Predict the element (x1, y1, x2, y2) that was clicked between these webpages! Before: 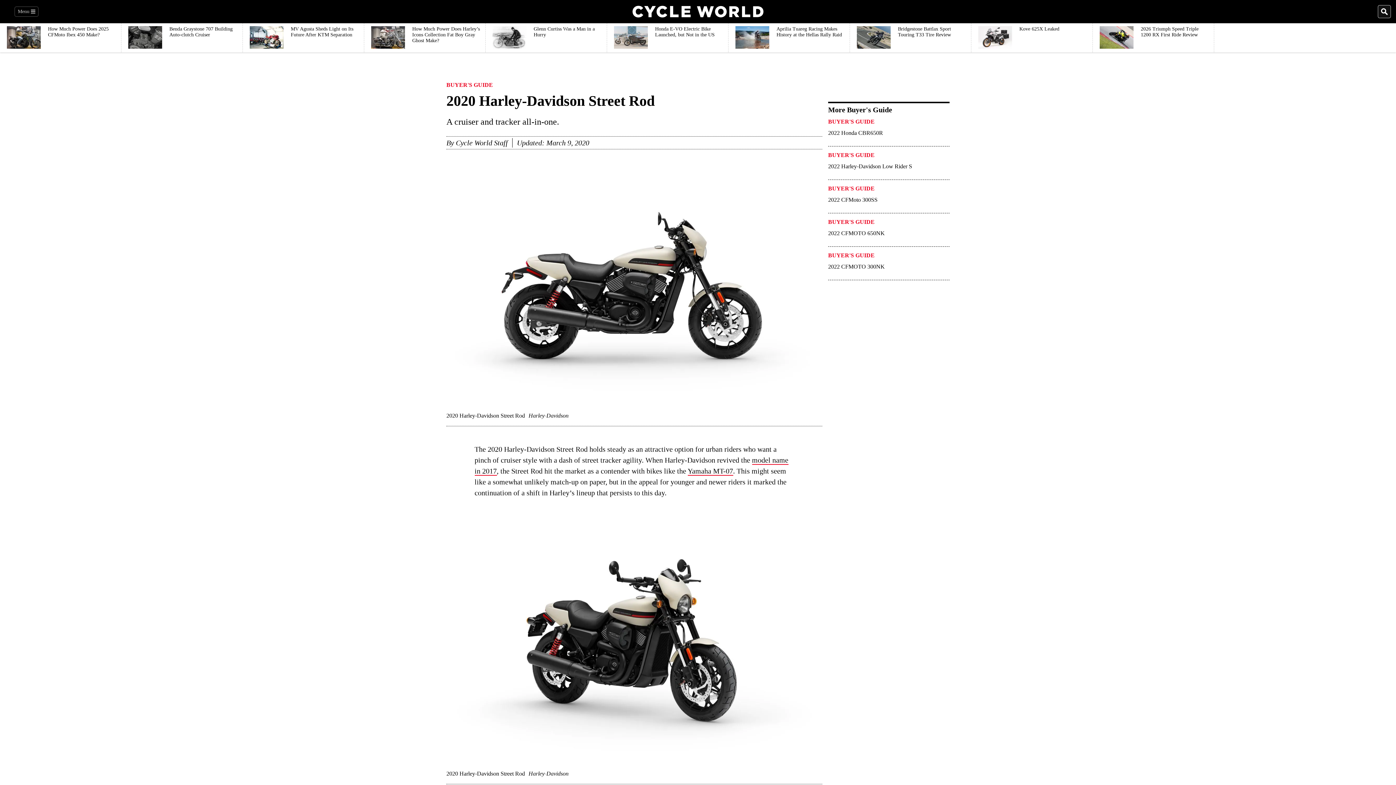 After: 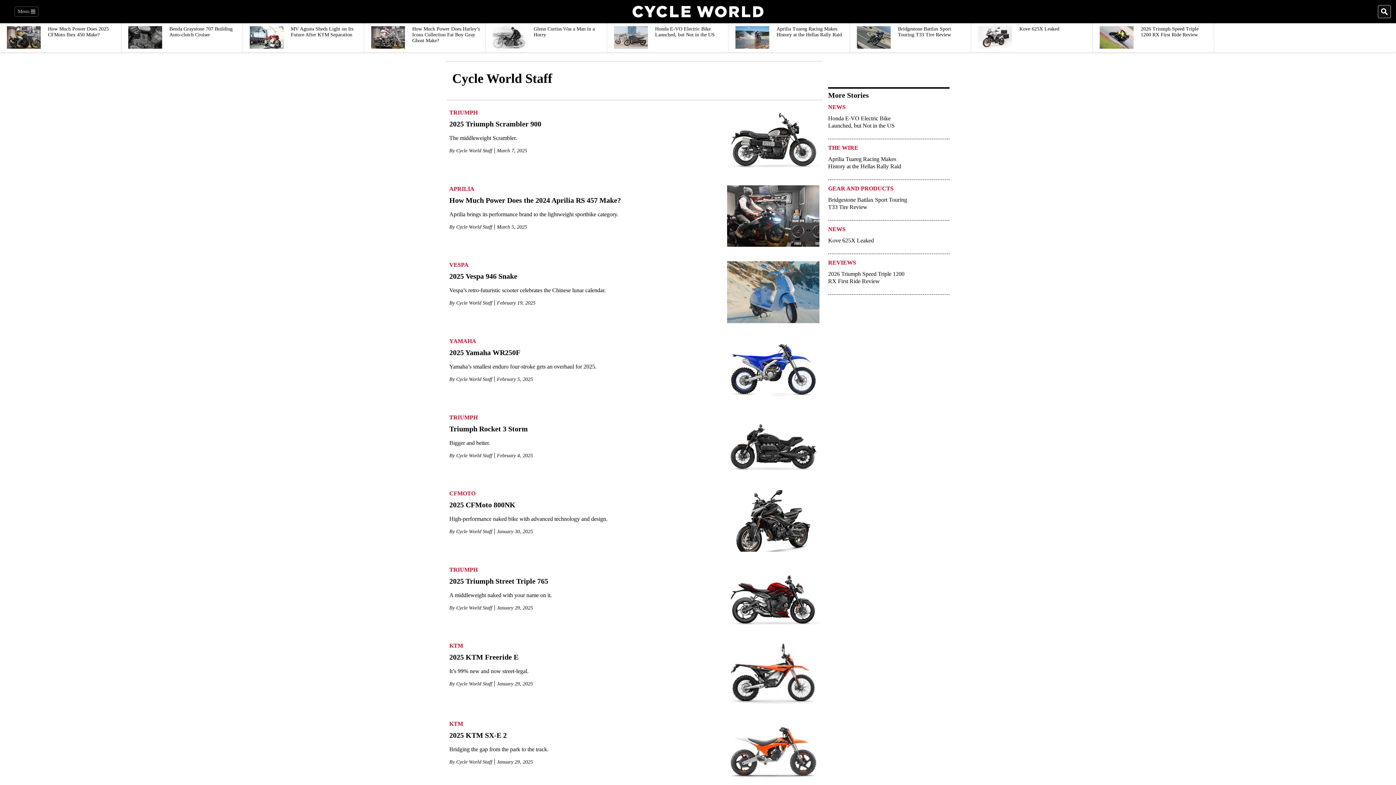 Action: label: Cycle World Staff bbox: (456, 138, 508, 146)